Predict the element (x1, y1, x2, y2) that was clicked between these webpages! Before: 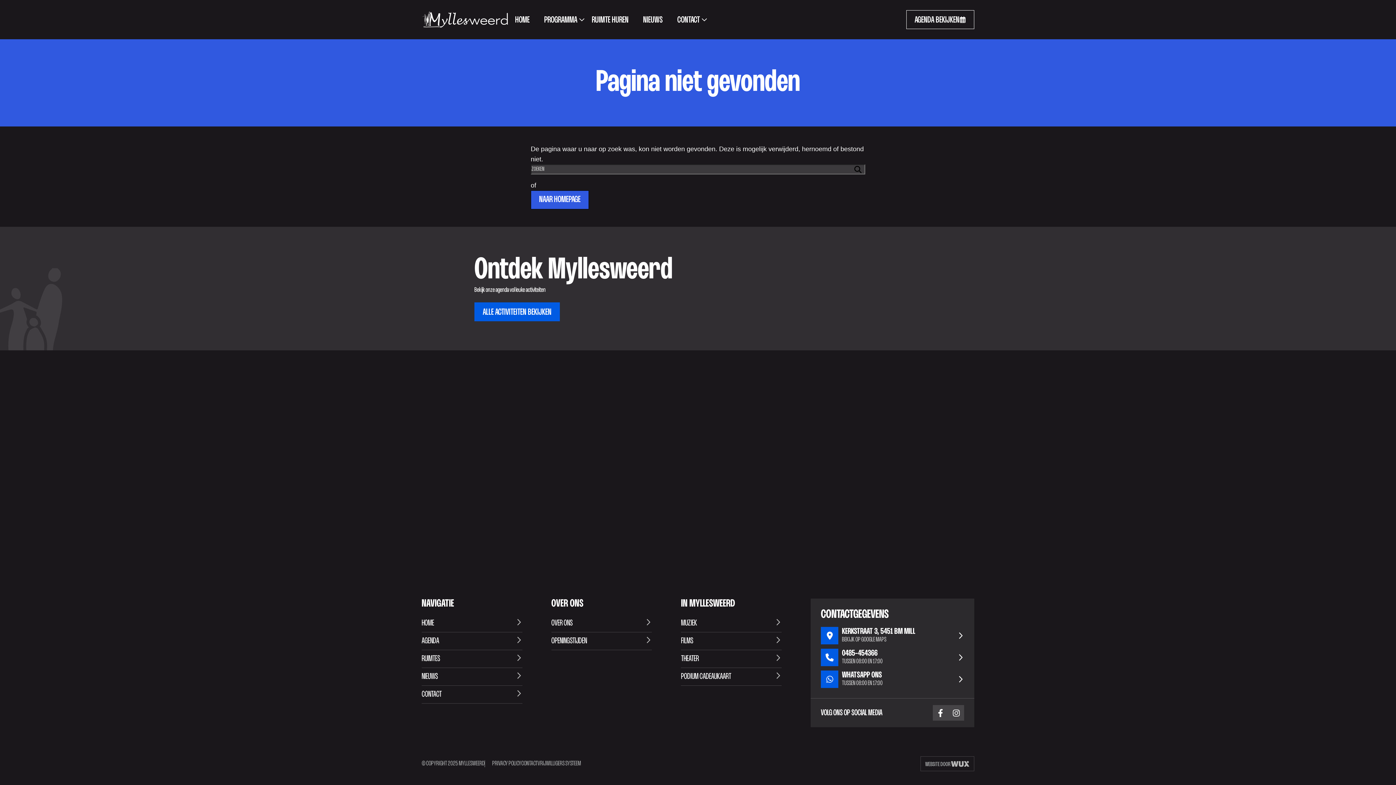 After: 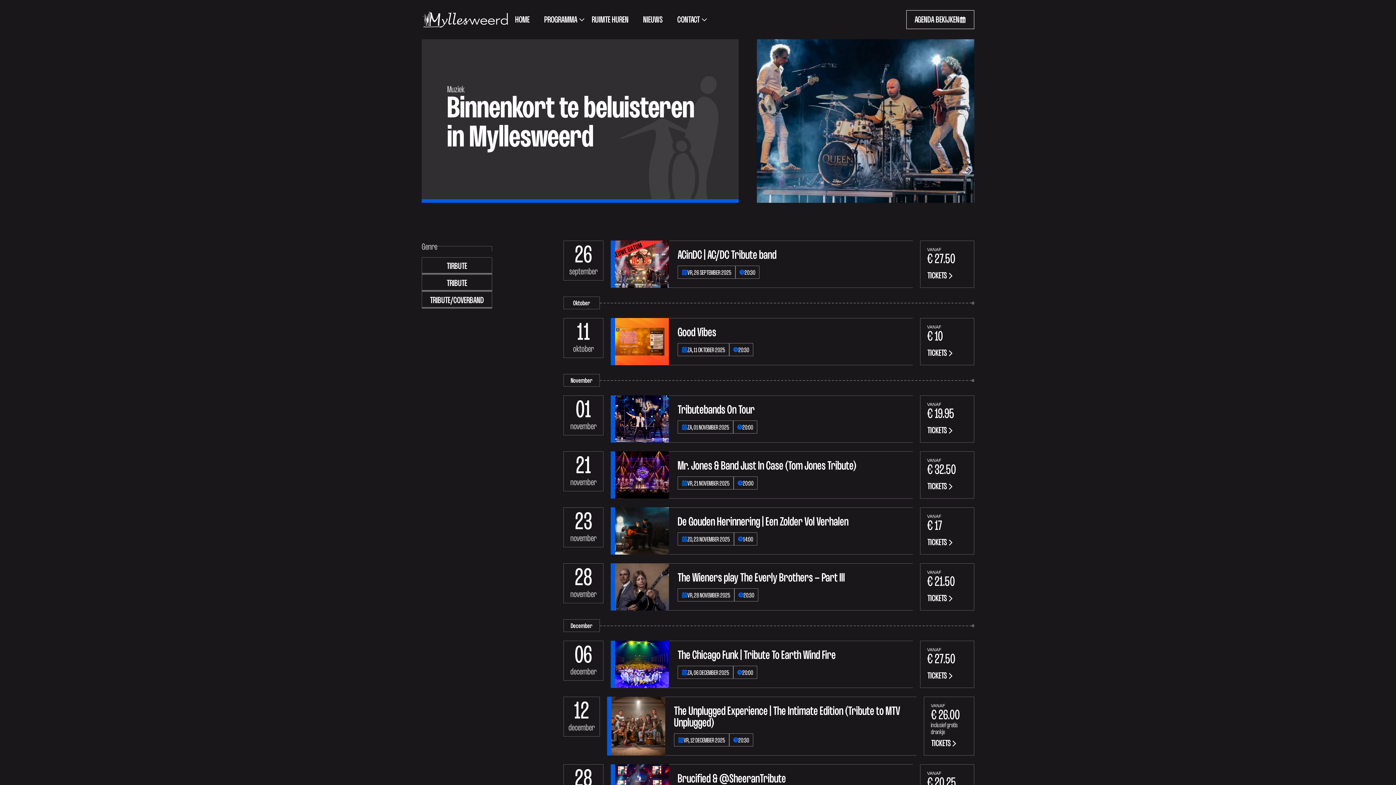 Action: bbox: (681, 614, 781, 632) label: MUZIEK